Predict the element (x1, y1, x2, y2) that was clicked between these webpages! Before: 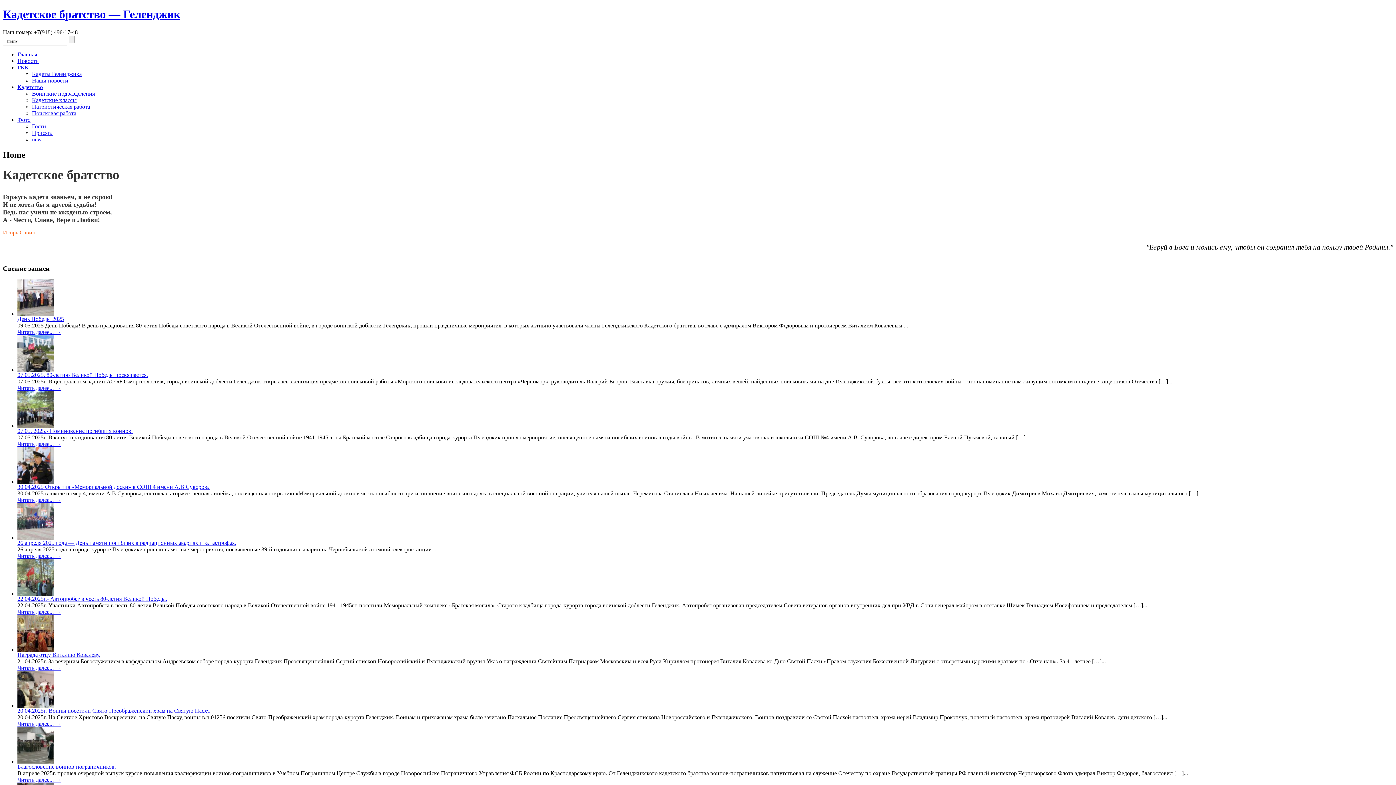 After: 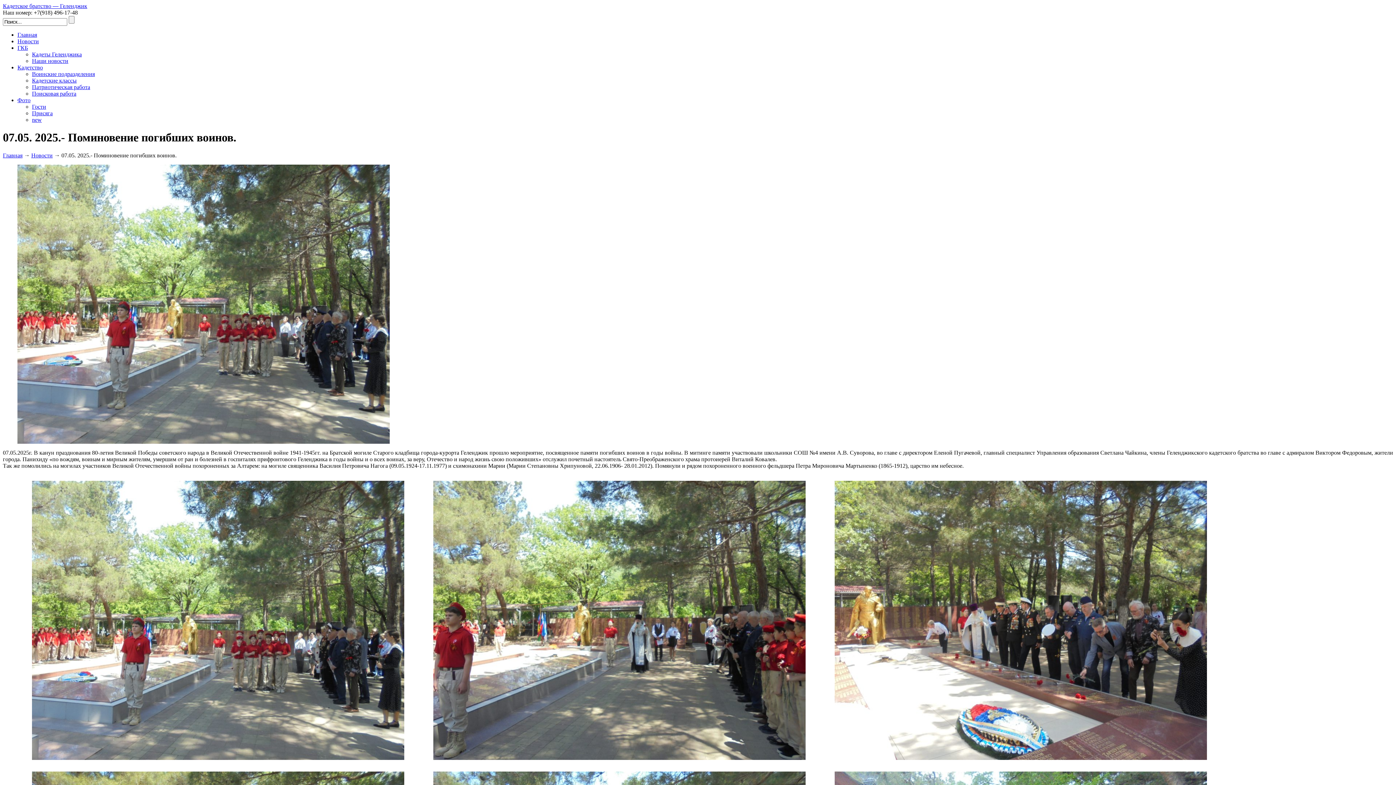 Action: bbox: (17, 422, 53, 429)